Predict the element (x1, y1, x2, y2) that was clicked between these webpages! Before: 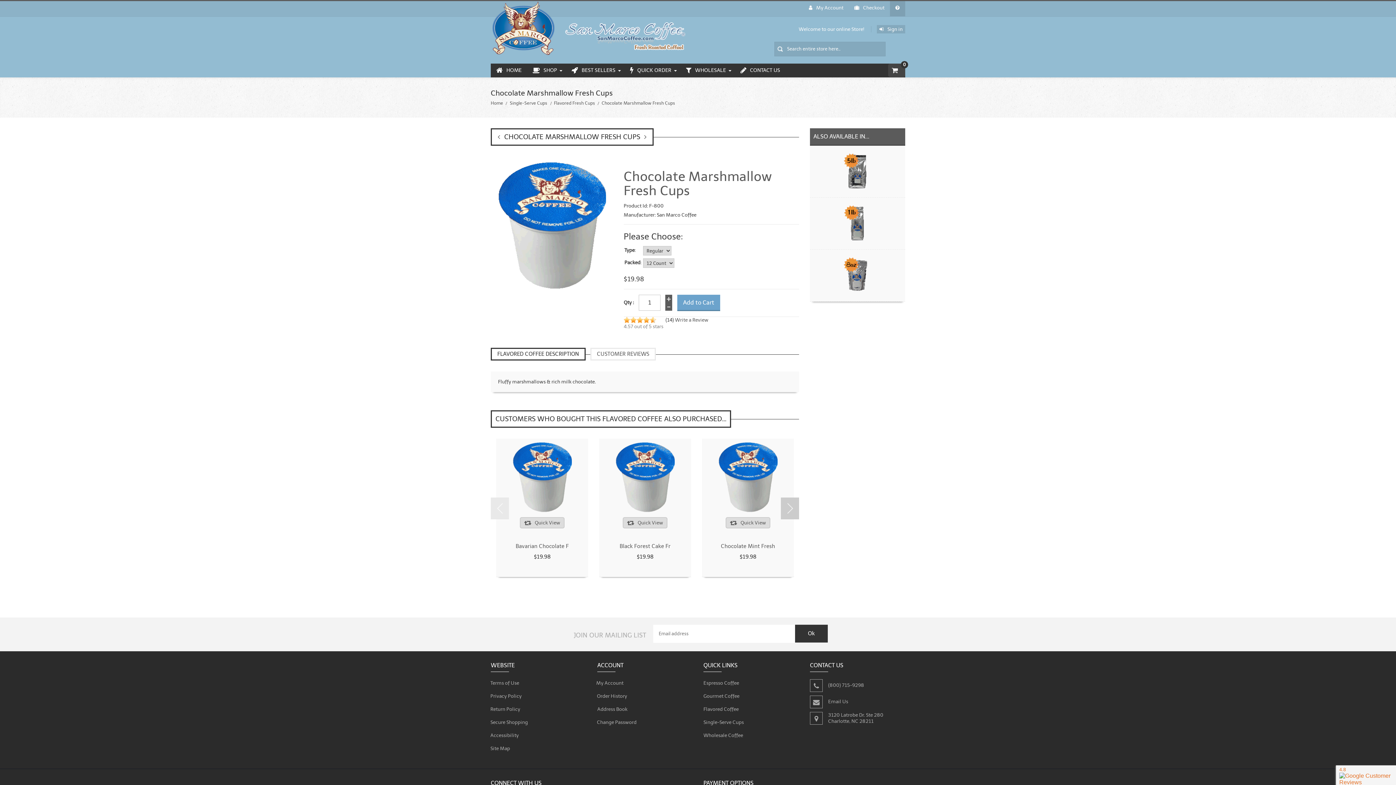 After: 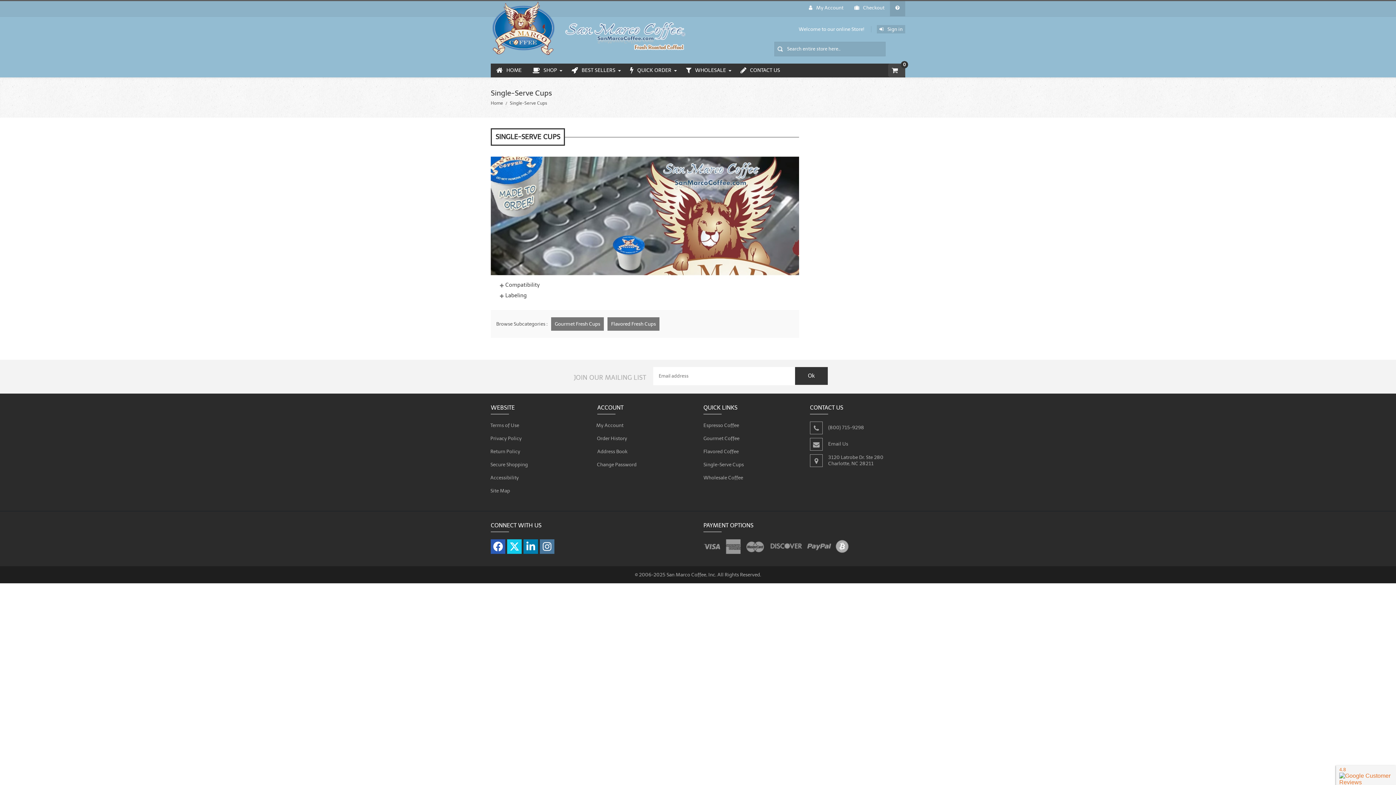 Action: label:  Single-Serve Cups bbox: (703, 715, 799, 728)